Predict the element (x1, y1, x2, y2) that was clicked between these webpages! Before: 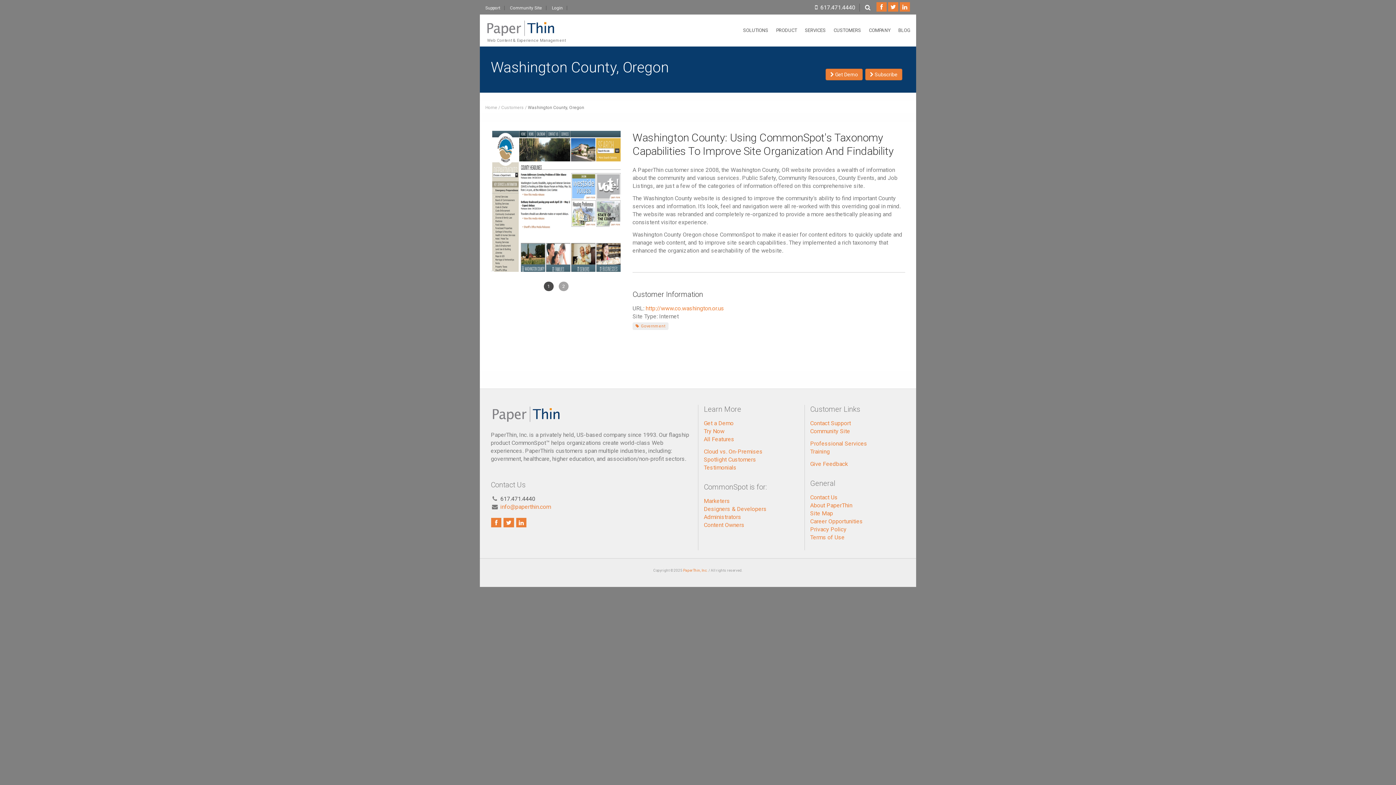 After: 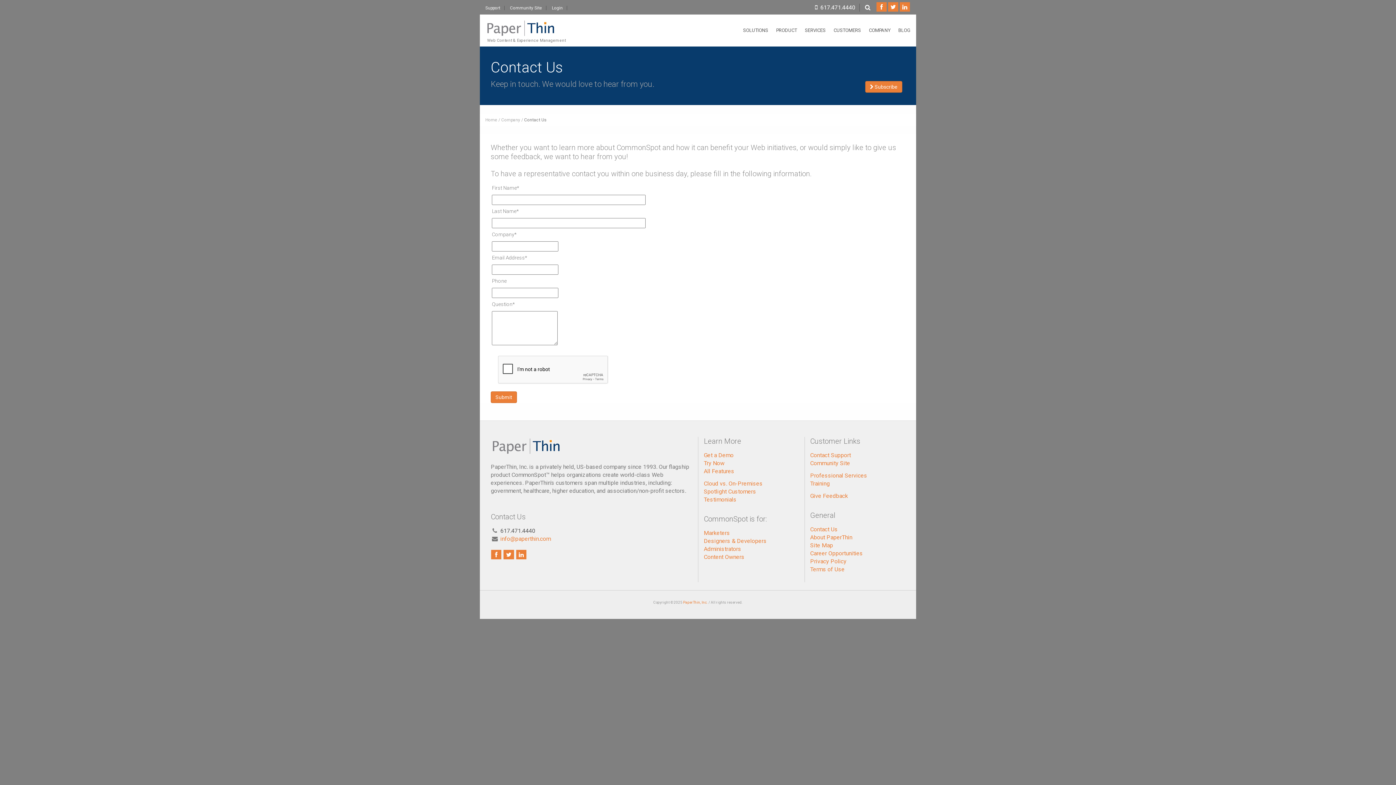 Action: bbox: (810, 494, 838, 500) label: Contact Us